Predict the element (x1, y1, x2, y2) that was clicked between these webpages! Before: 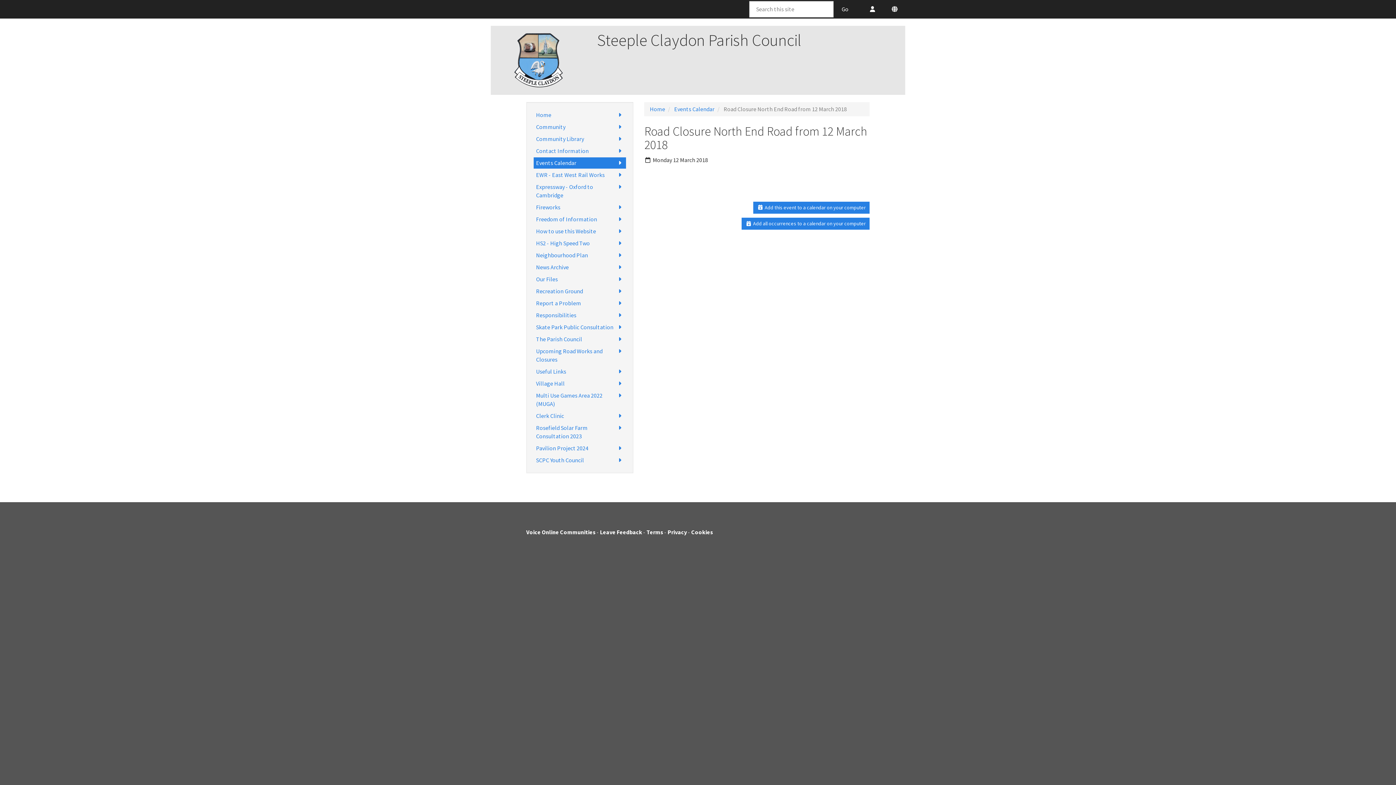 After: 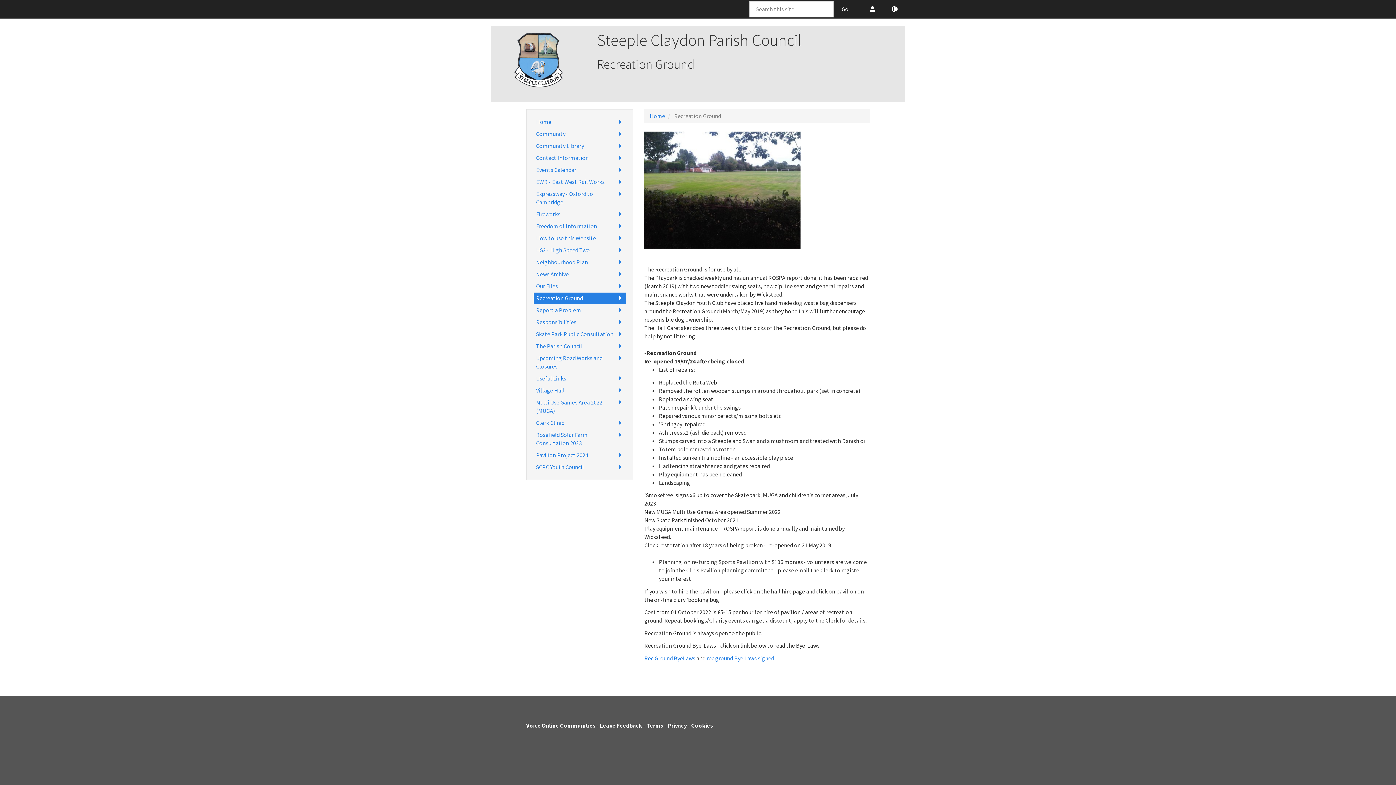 Action: label: Recreation Ground bbox: (533, 285, 626, 297)